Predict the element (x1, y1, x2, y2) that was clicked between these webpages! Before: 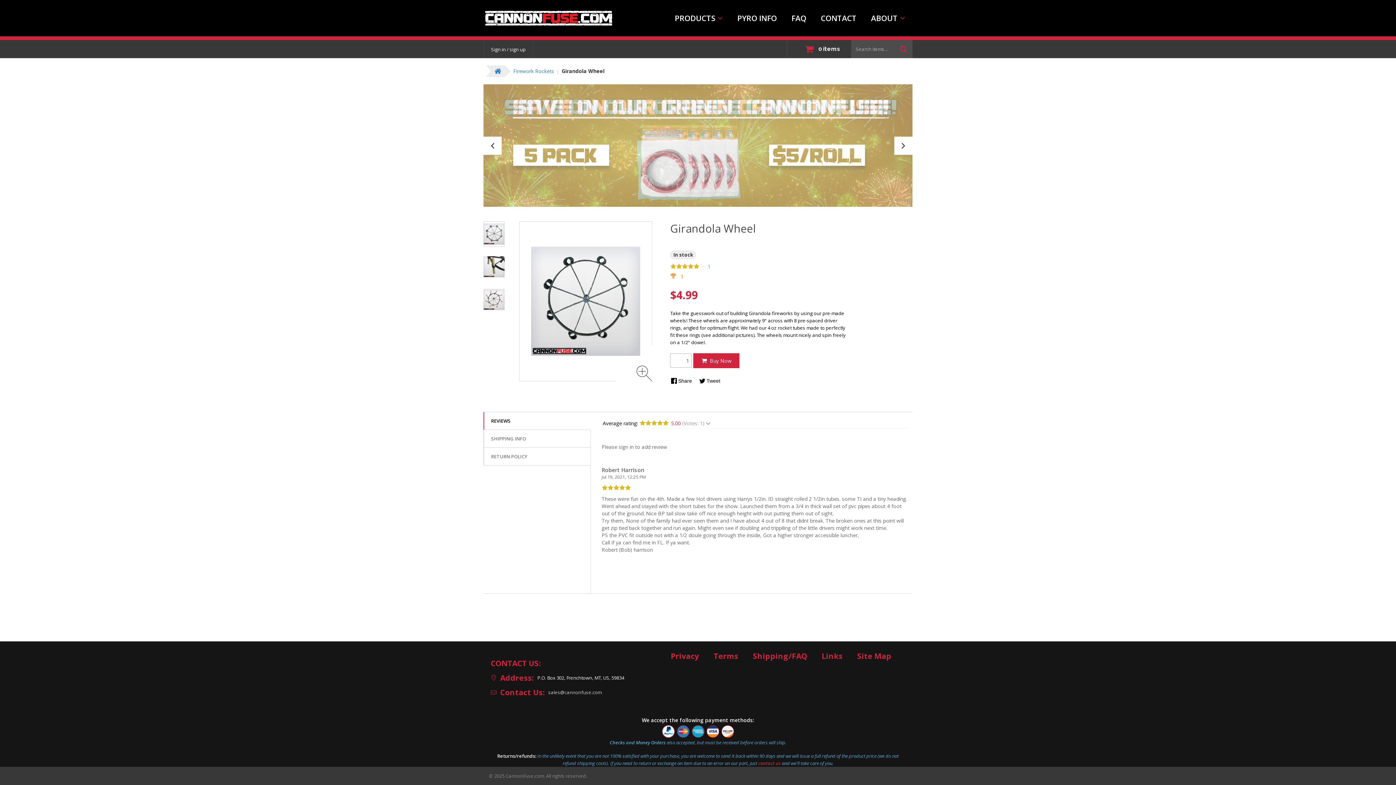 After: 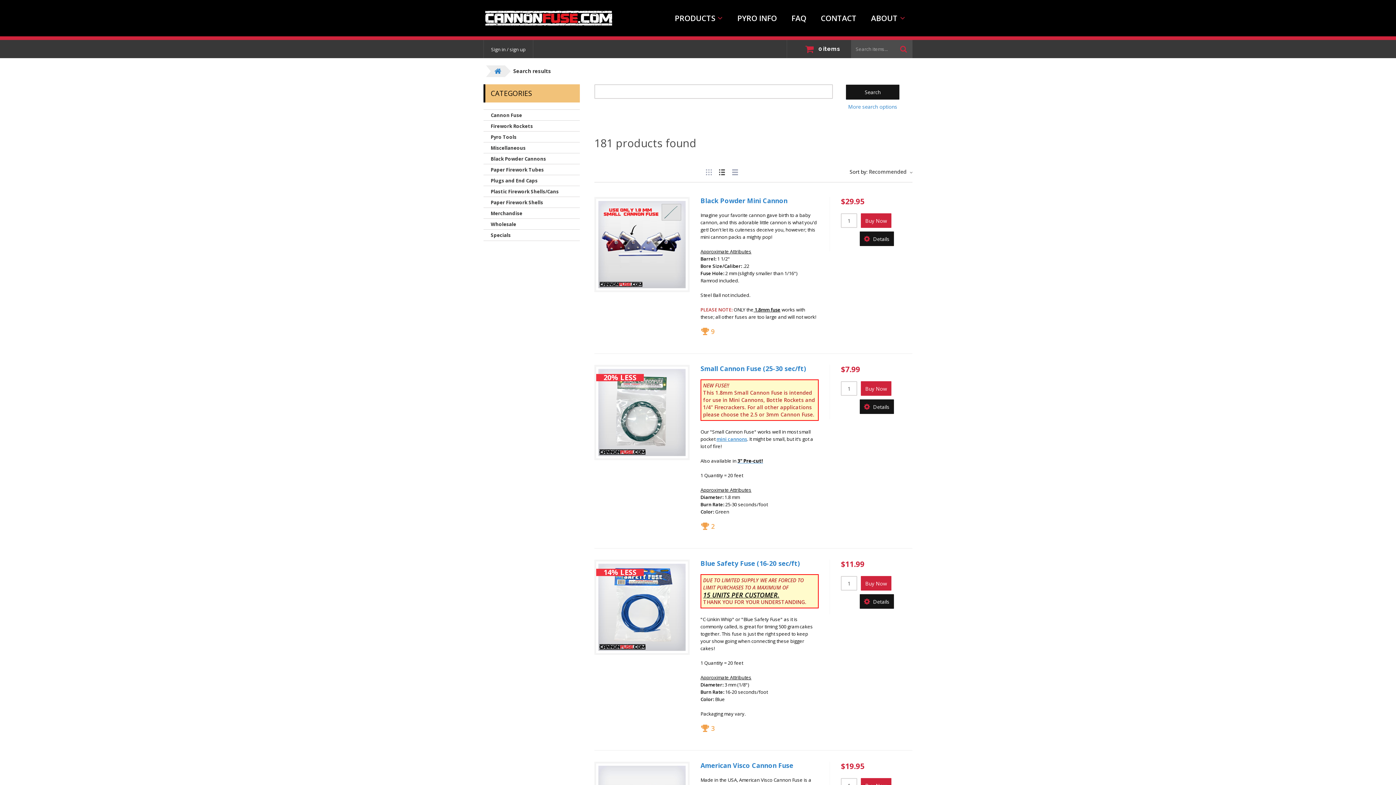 Action: bbox: (894, 40, 912, 58)